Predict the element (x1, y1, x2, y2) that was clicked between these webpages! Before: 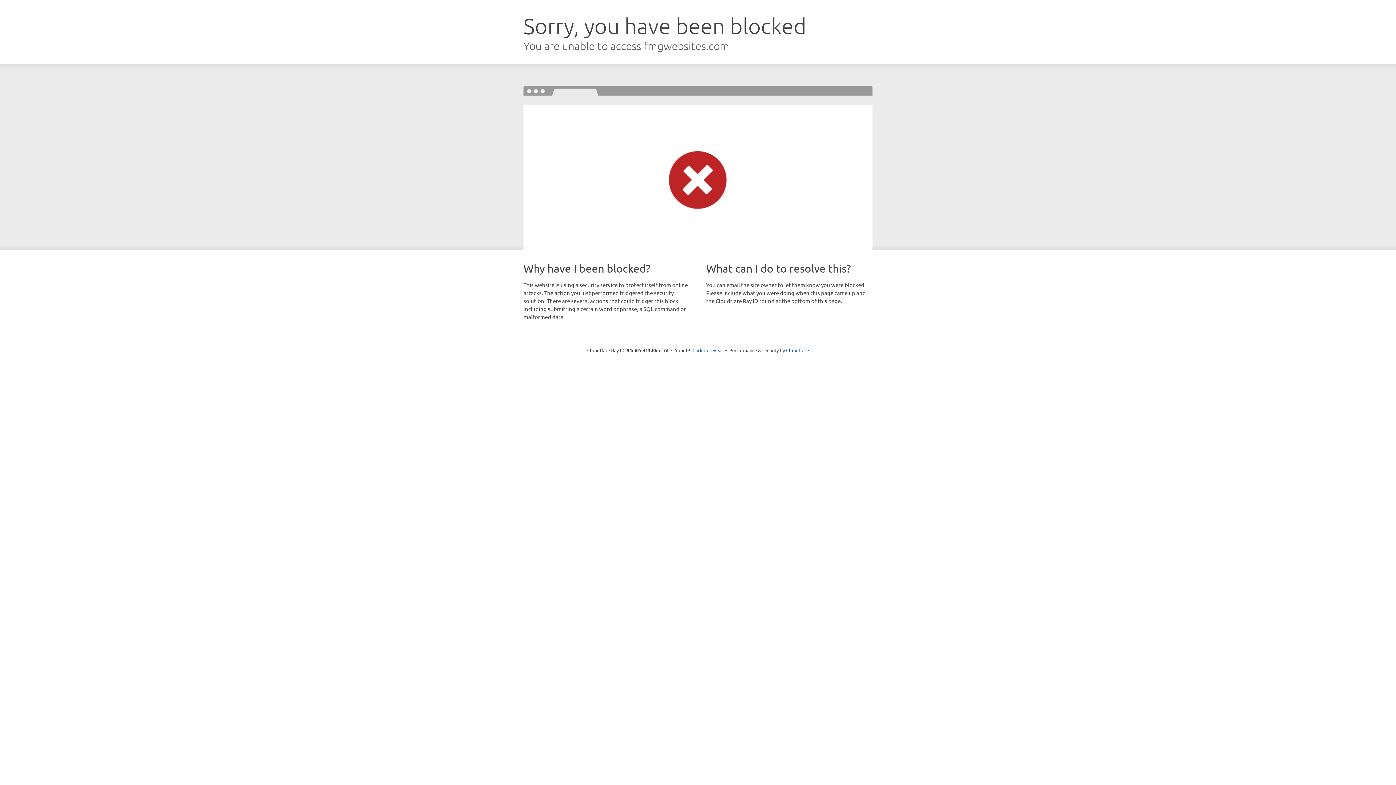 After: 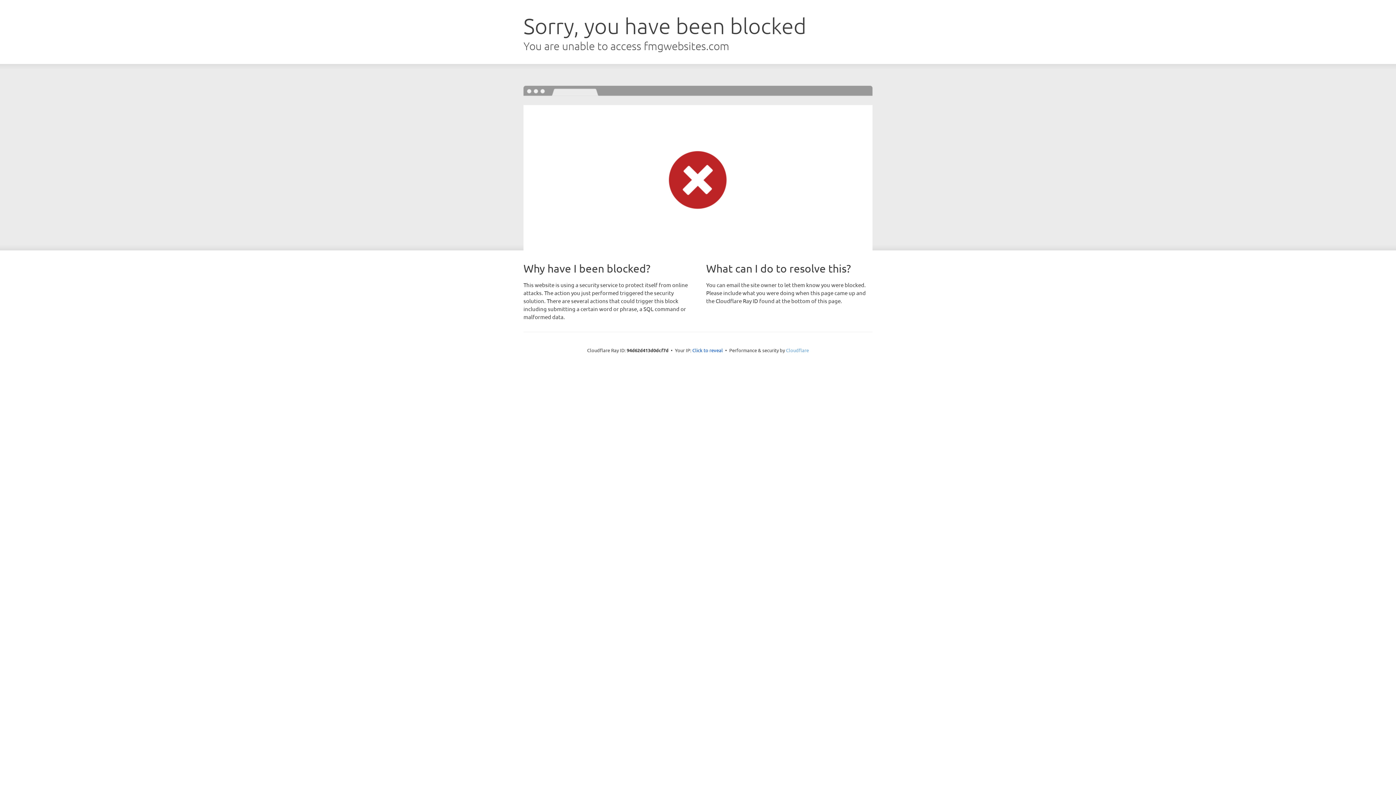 Action: label: Cloudflare bbox: (786, 347, 809, 353)